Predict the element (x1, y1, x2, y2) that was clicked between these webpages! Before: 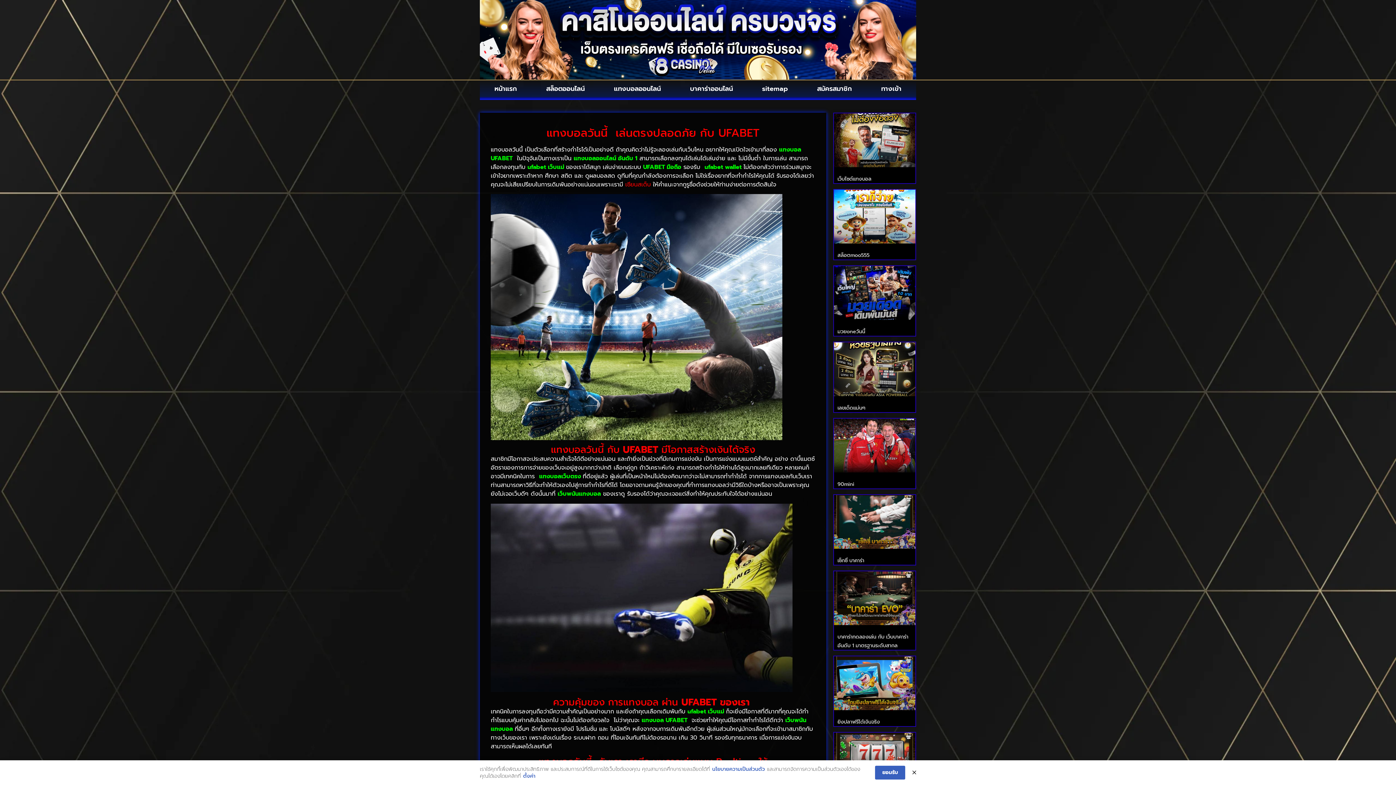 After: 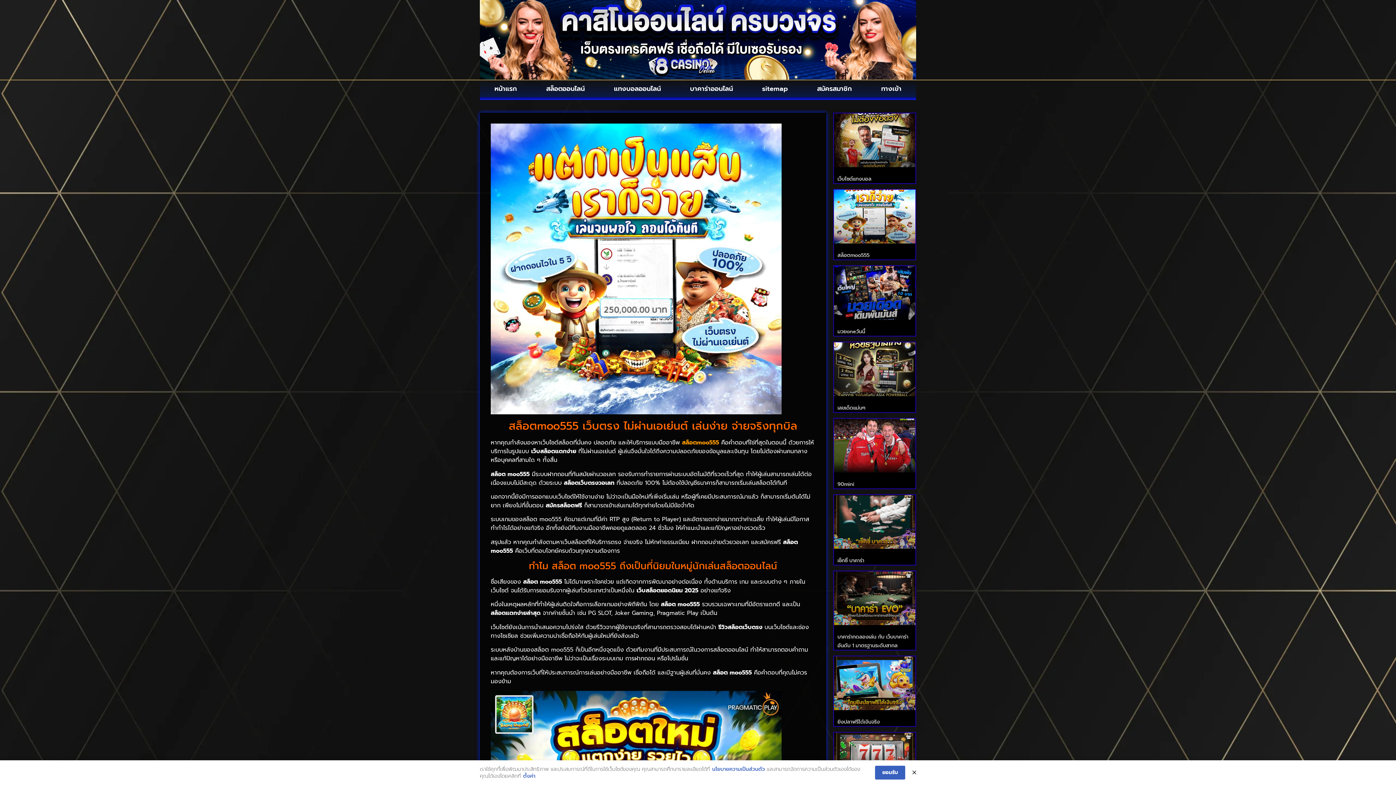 Action: bbox: (837, 251, 869, 259) label: สล็อตmoo555